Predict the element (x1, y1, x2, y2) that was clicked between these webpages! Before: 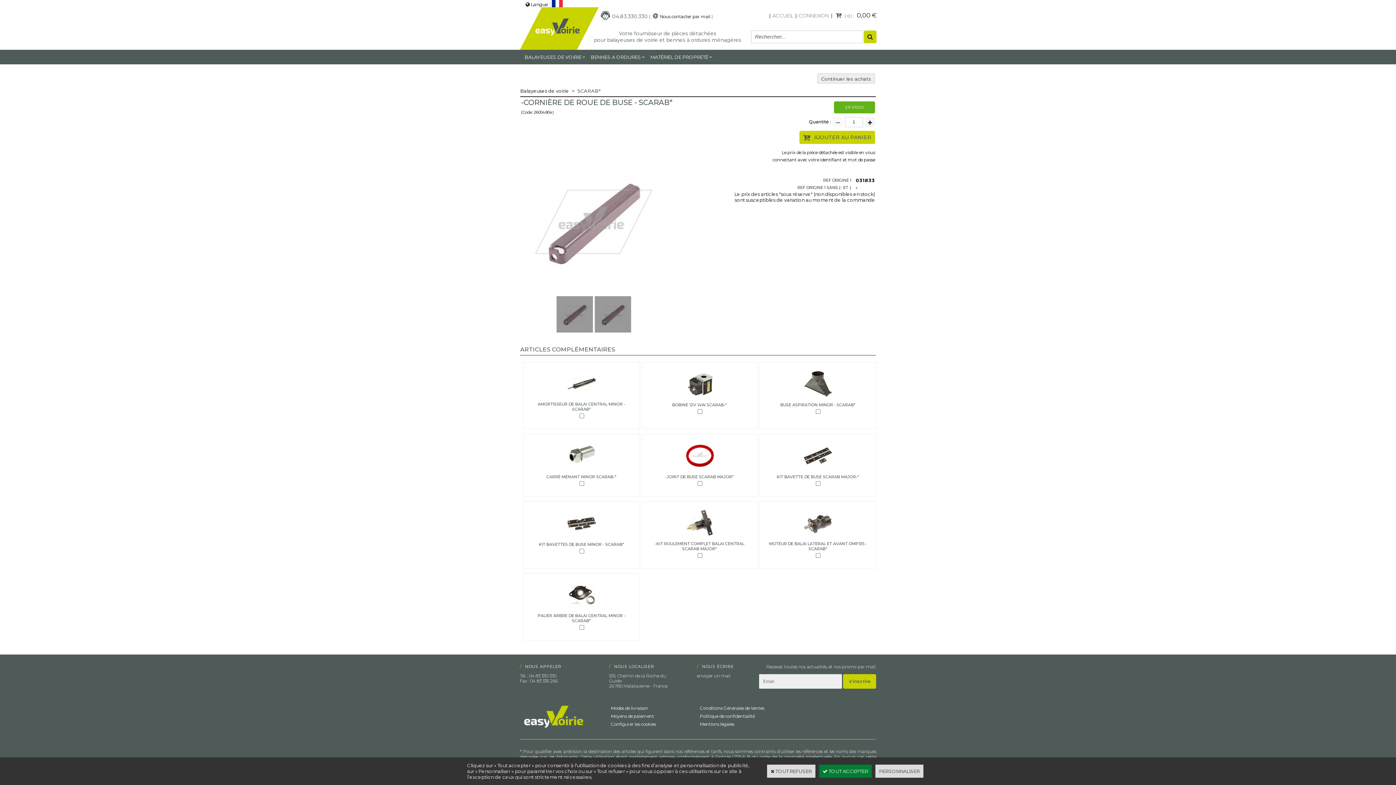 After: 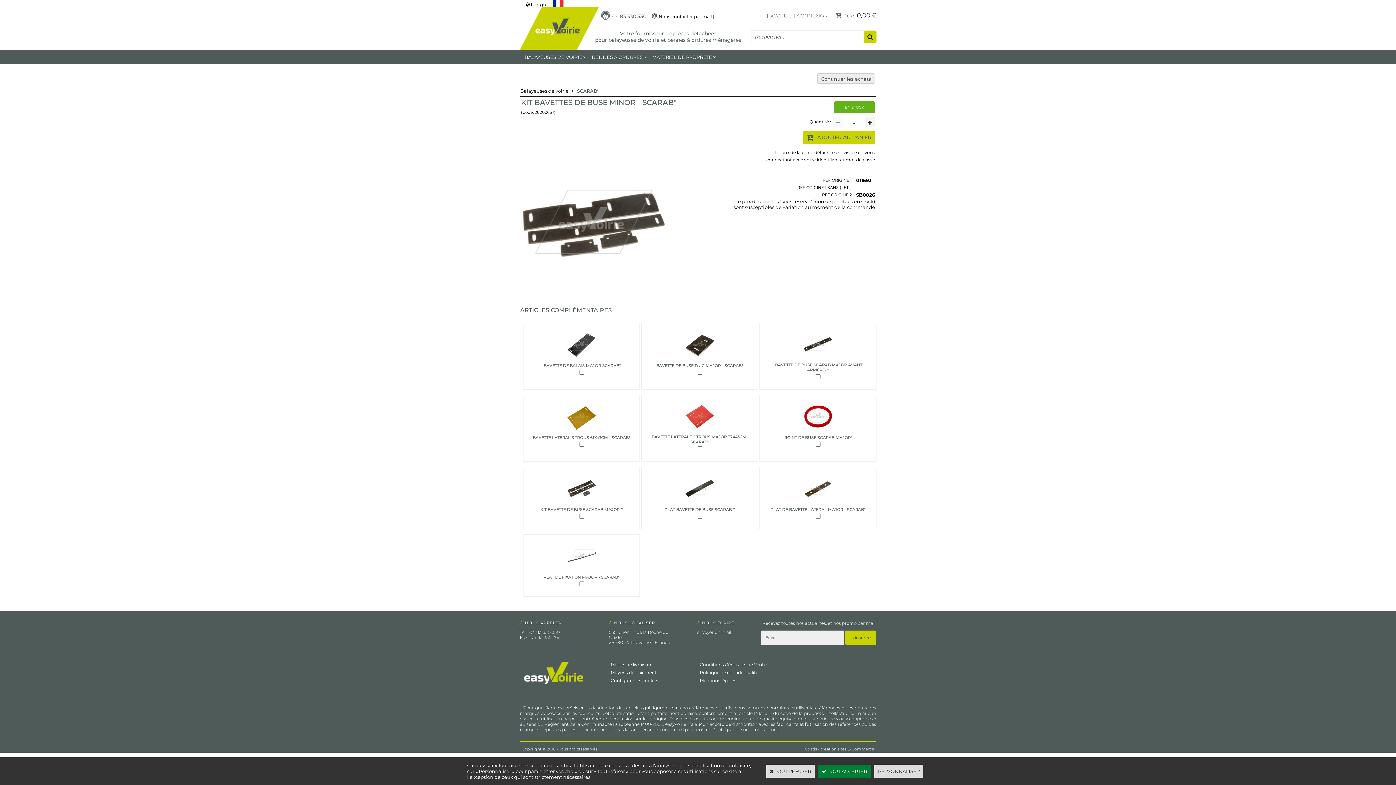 Action: label: KIT BAVETTES DE BUSE MINOR - SCARAB* bbox: (538, 541, 624, 547)